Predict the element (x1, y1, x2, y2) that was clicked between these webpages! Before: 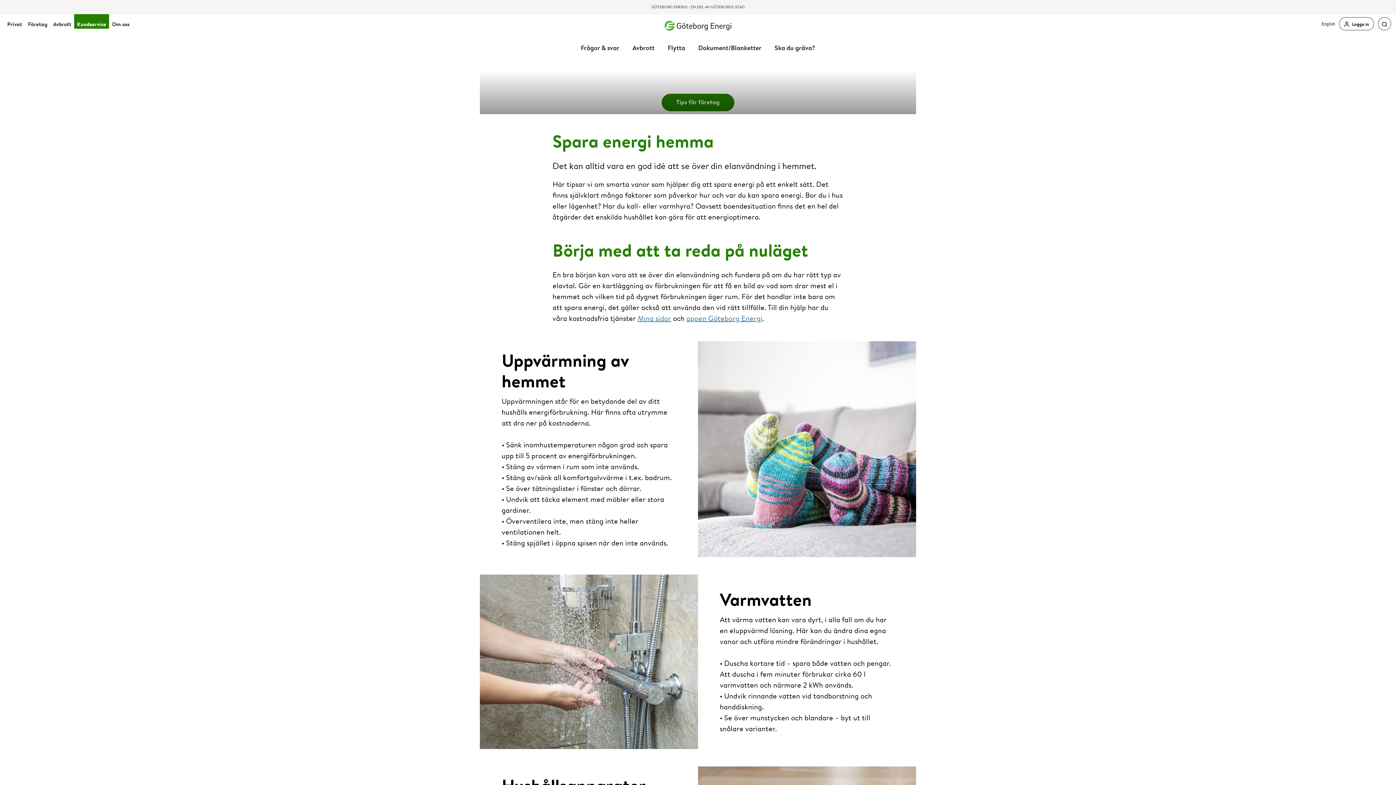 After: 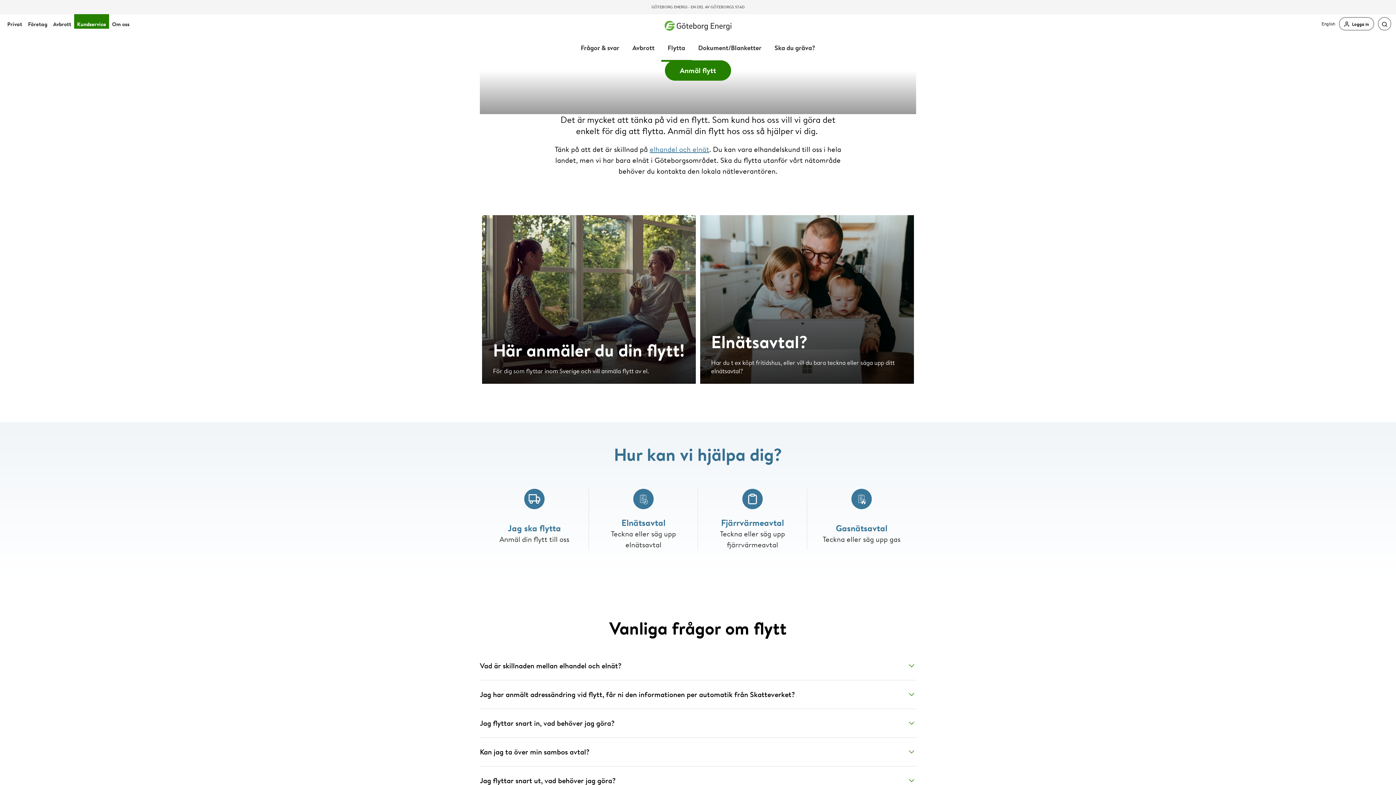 Action: label: Flytta bbox: (661, 37, 691, 51)